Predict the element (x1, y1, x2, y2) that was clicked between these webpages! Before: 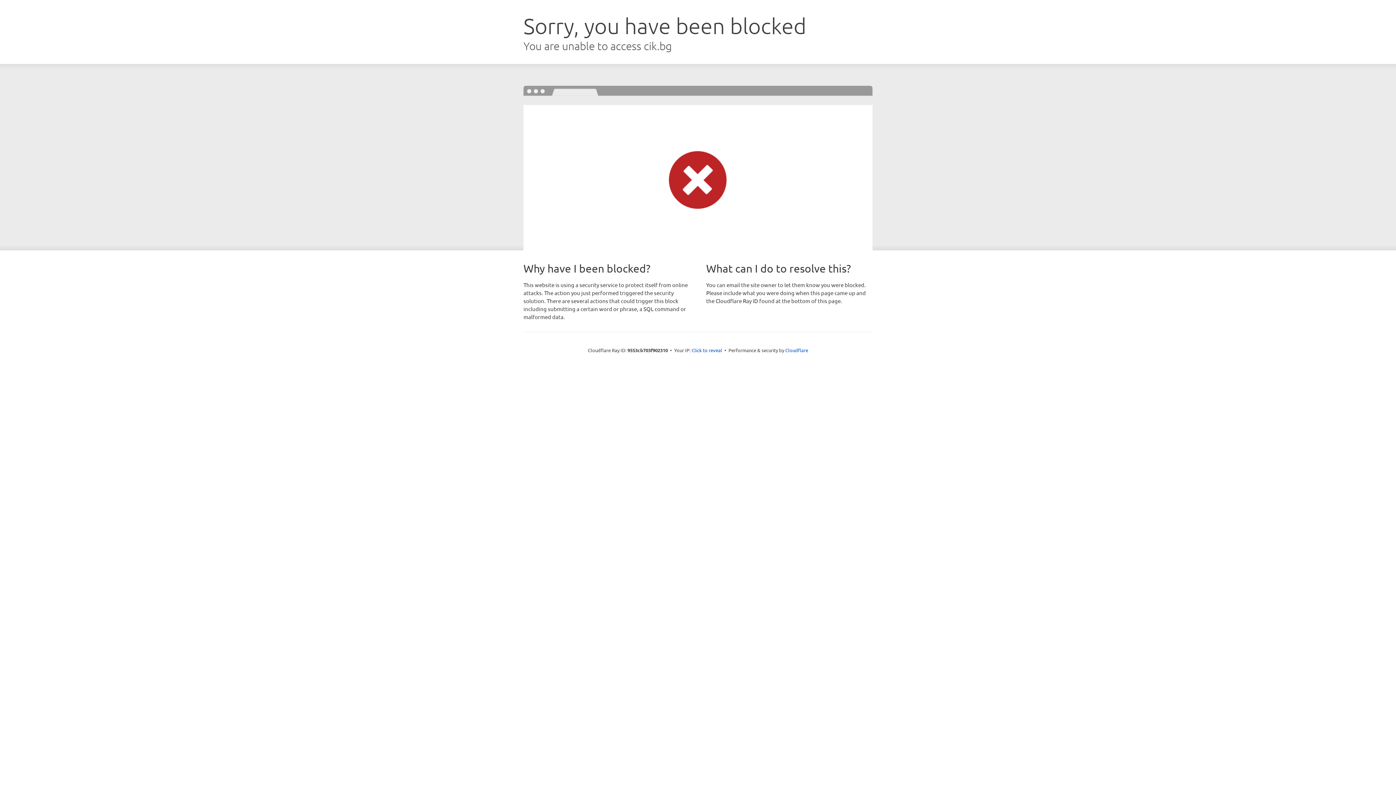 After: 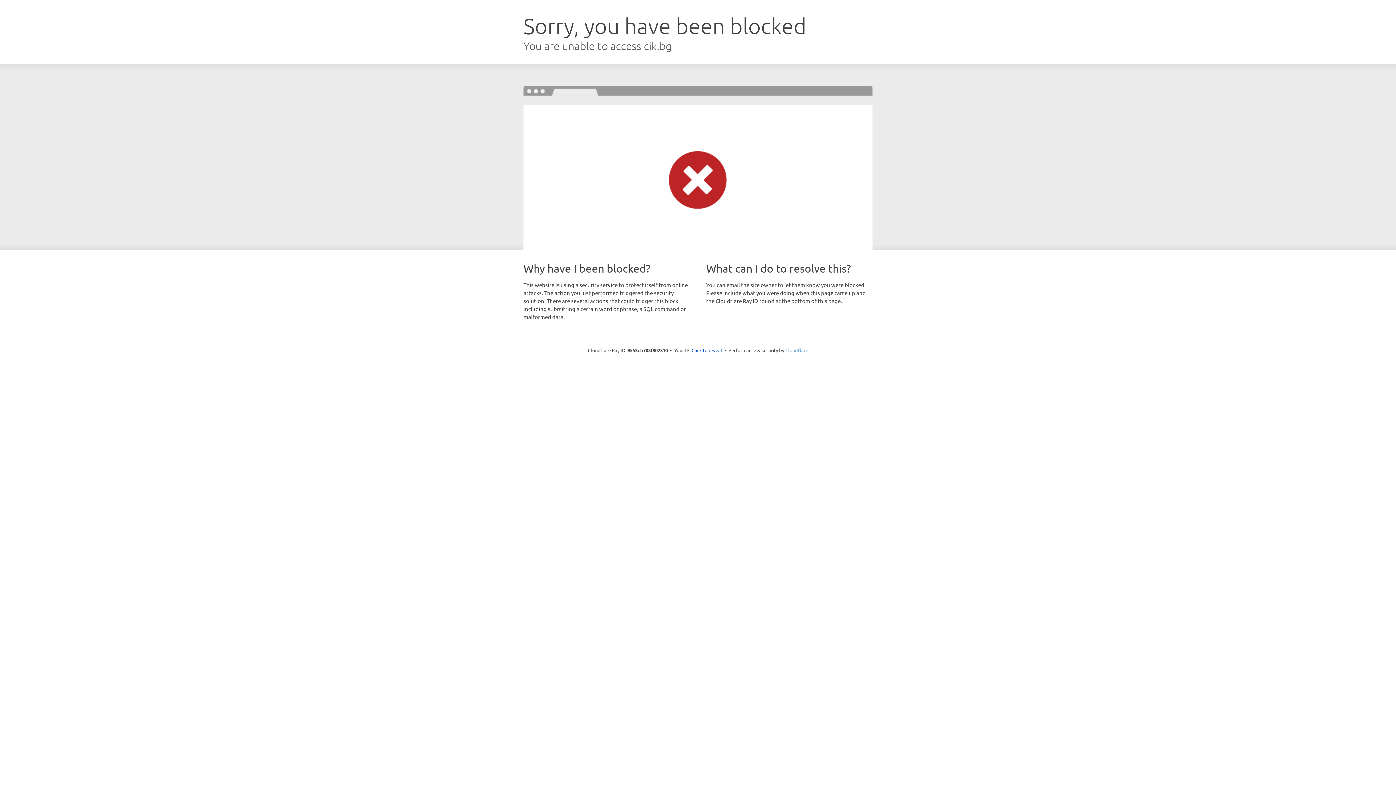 Action: label: Cloudflare bbox: (785, 347, 808, 353)